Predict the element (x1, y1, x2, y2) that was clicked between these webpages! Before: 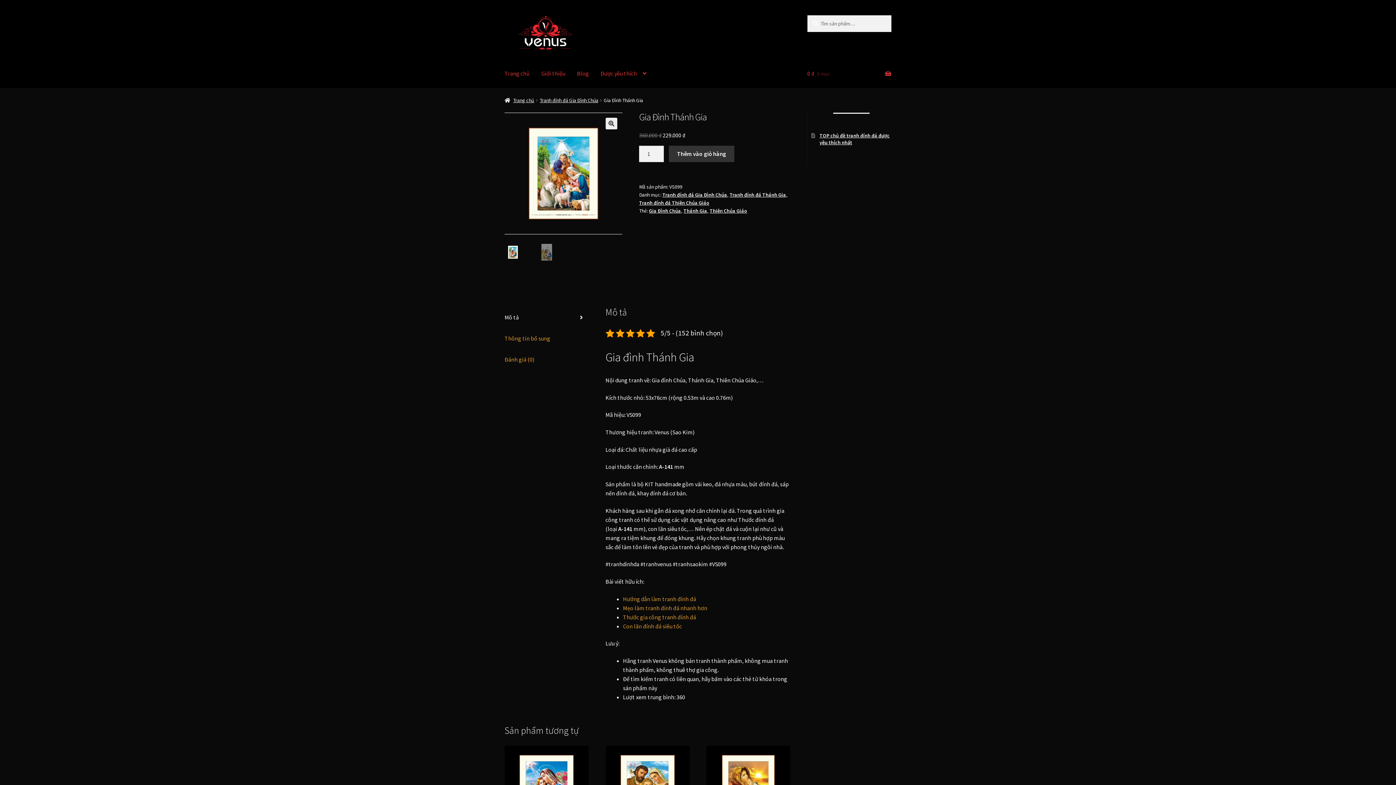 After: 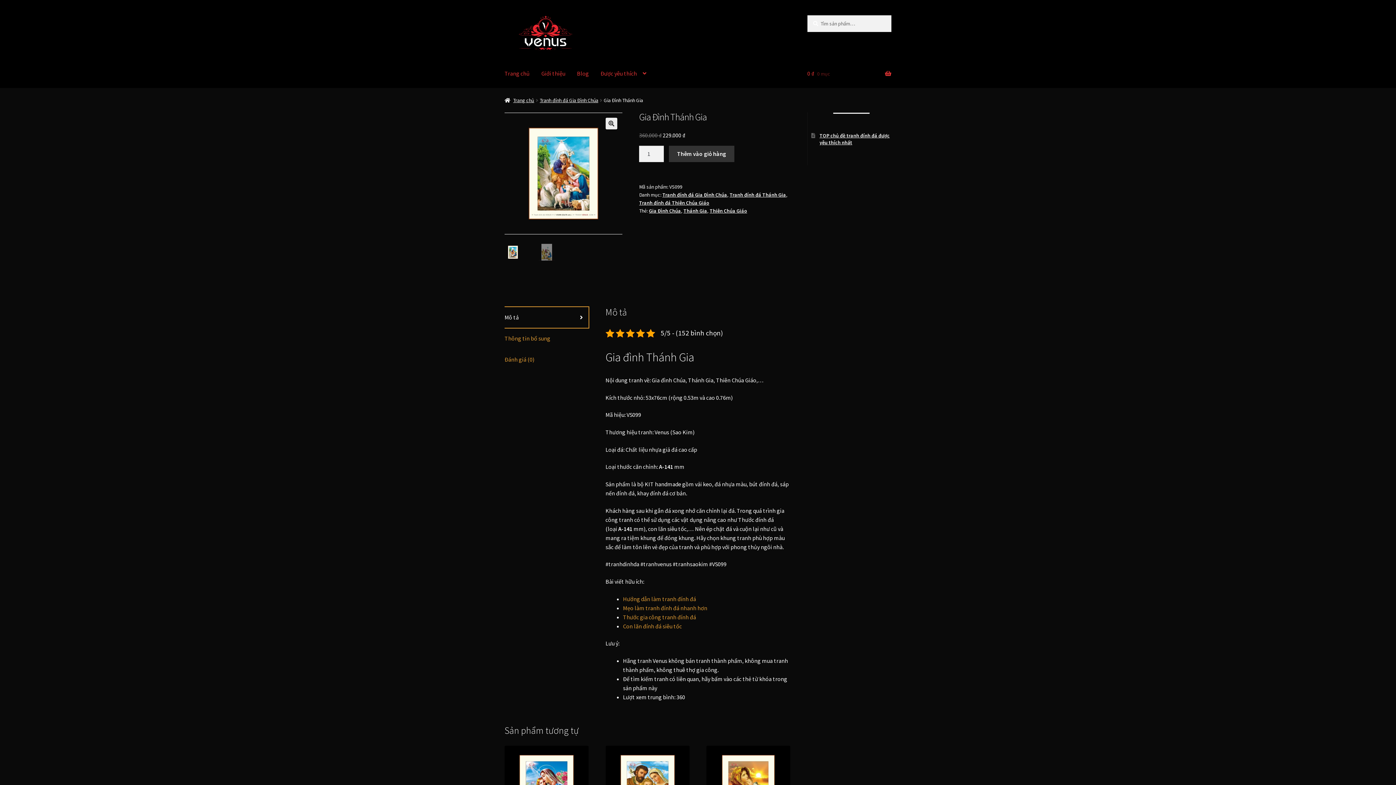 Action: bbox: (504, 307, 588, 328) label: Mô tả